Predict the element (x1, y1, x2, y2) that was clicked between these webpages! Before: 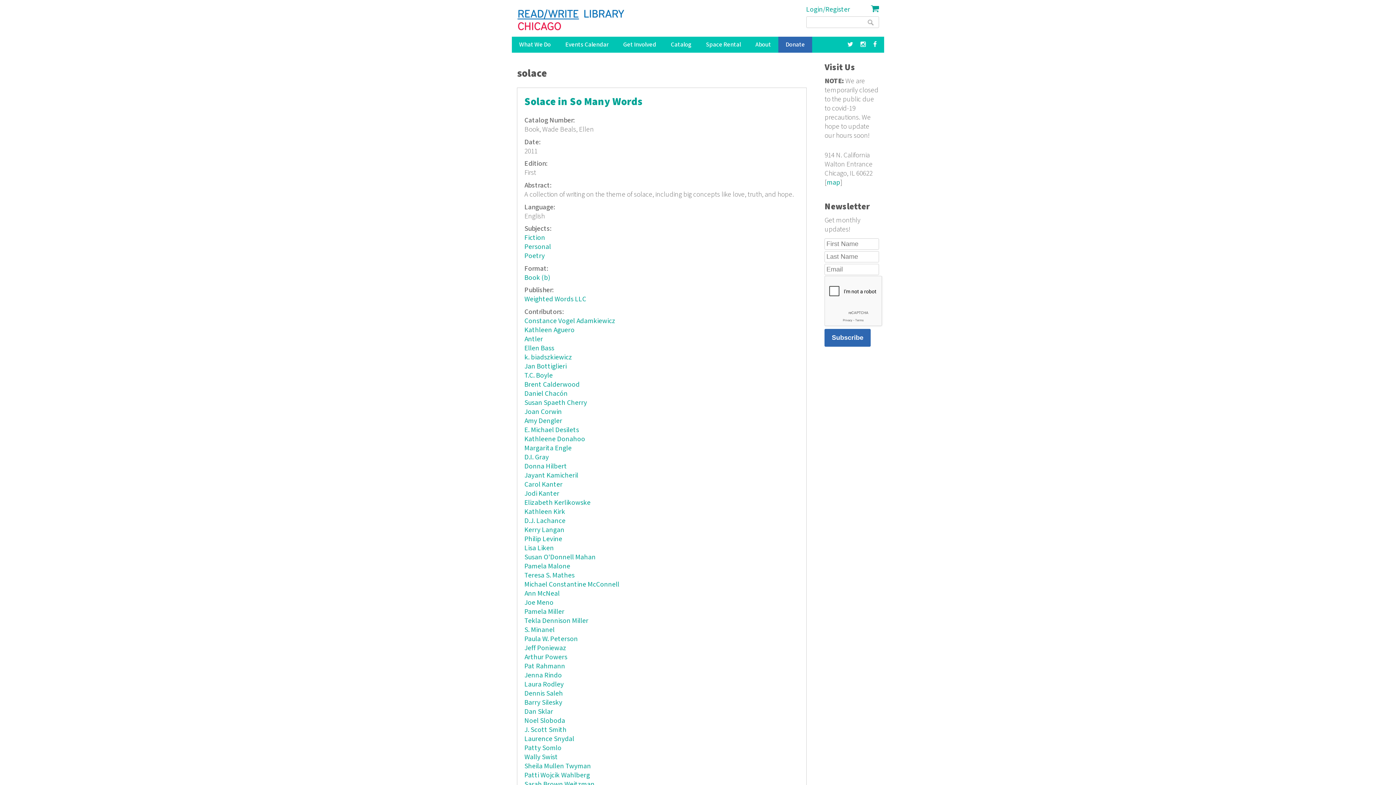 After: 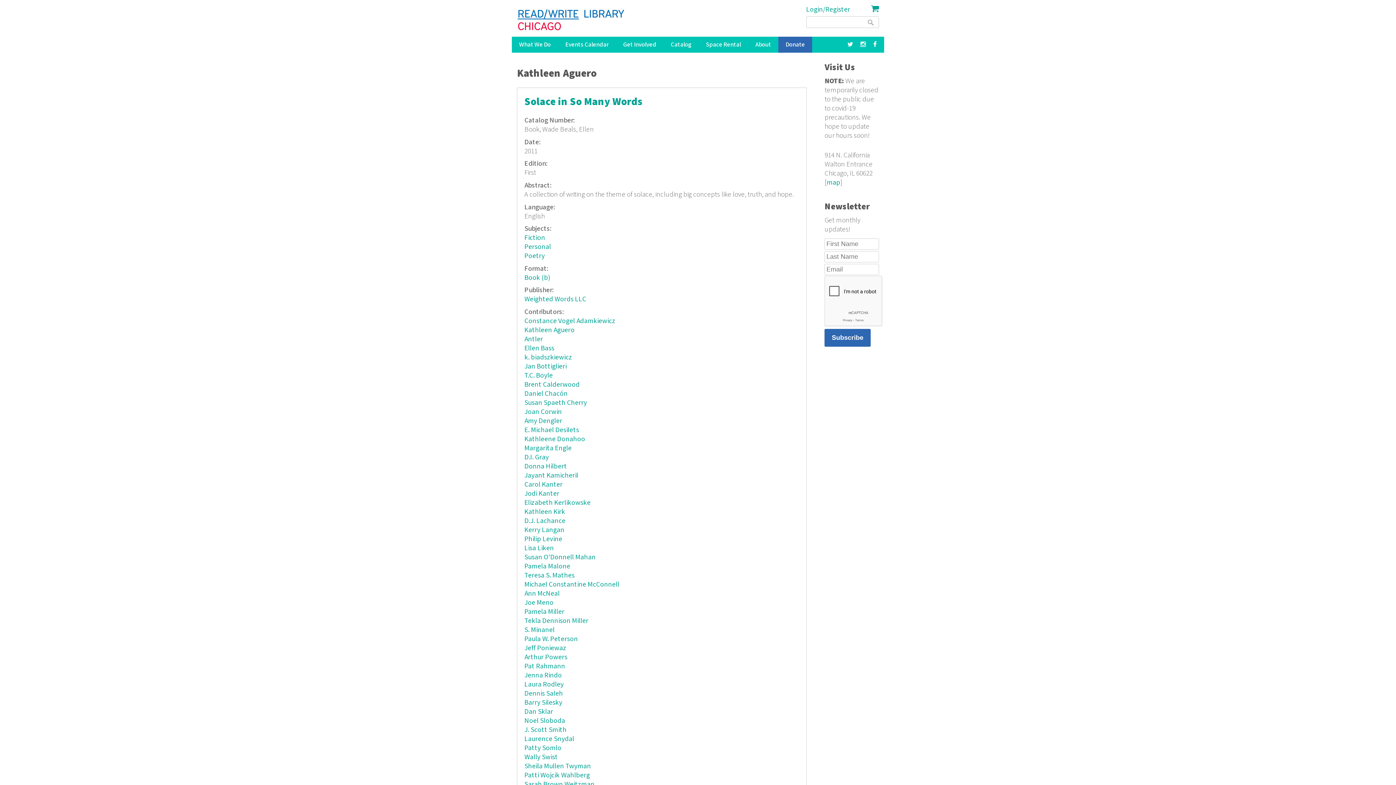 Action: label: Kathleen Aguero bbox: (524, 325, 574, 334)